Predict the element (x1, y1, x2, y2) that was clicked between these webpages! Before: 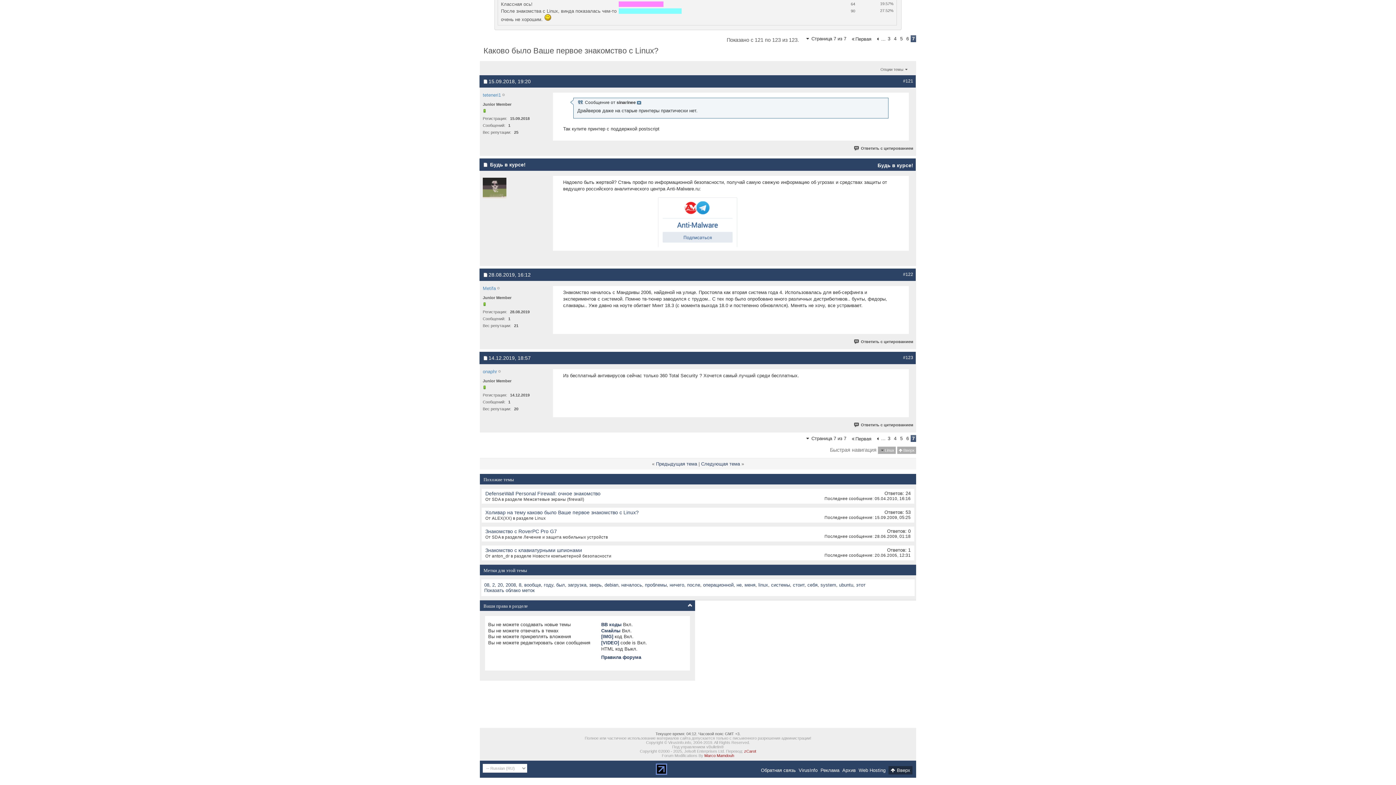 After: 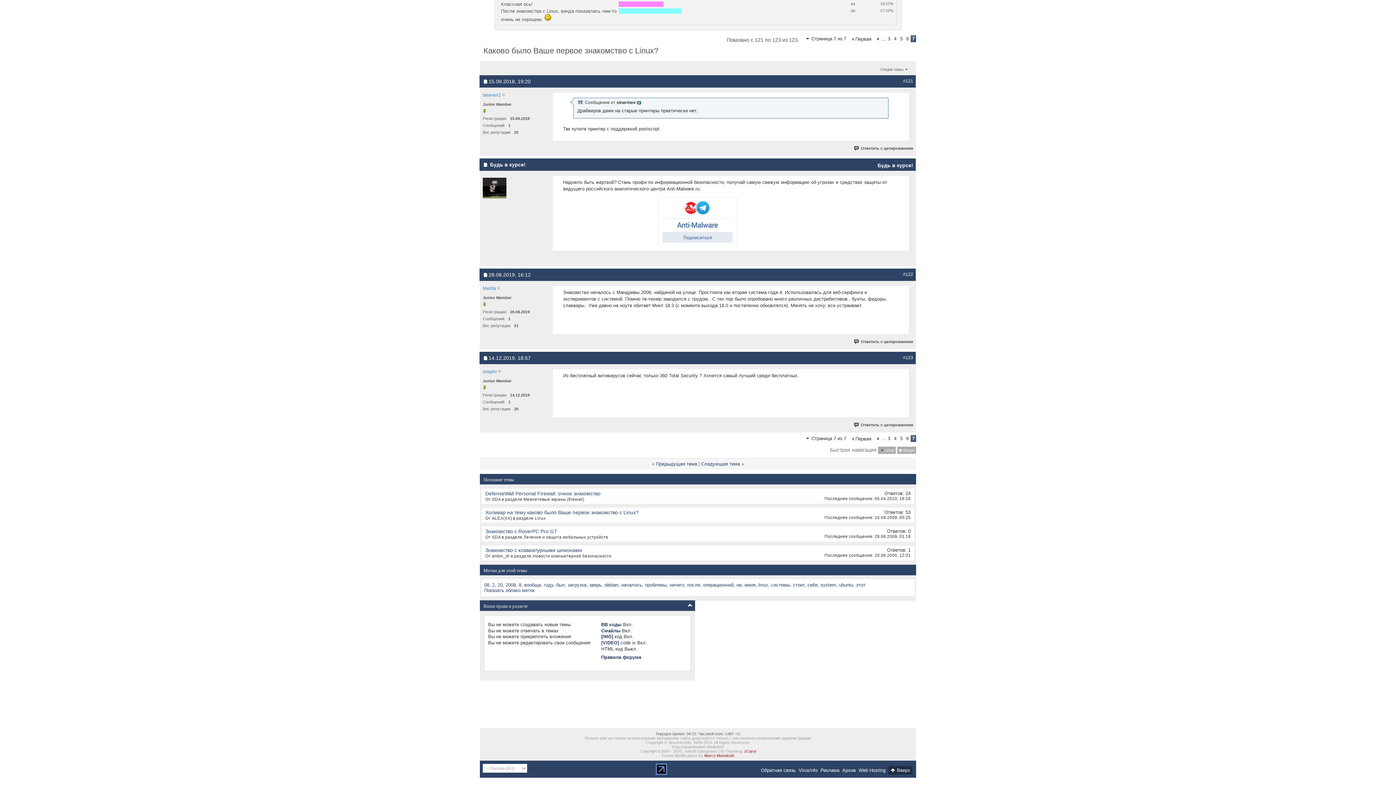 Action: bbox: (903, 271, 913, 276) label: #122